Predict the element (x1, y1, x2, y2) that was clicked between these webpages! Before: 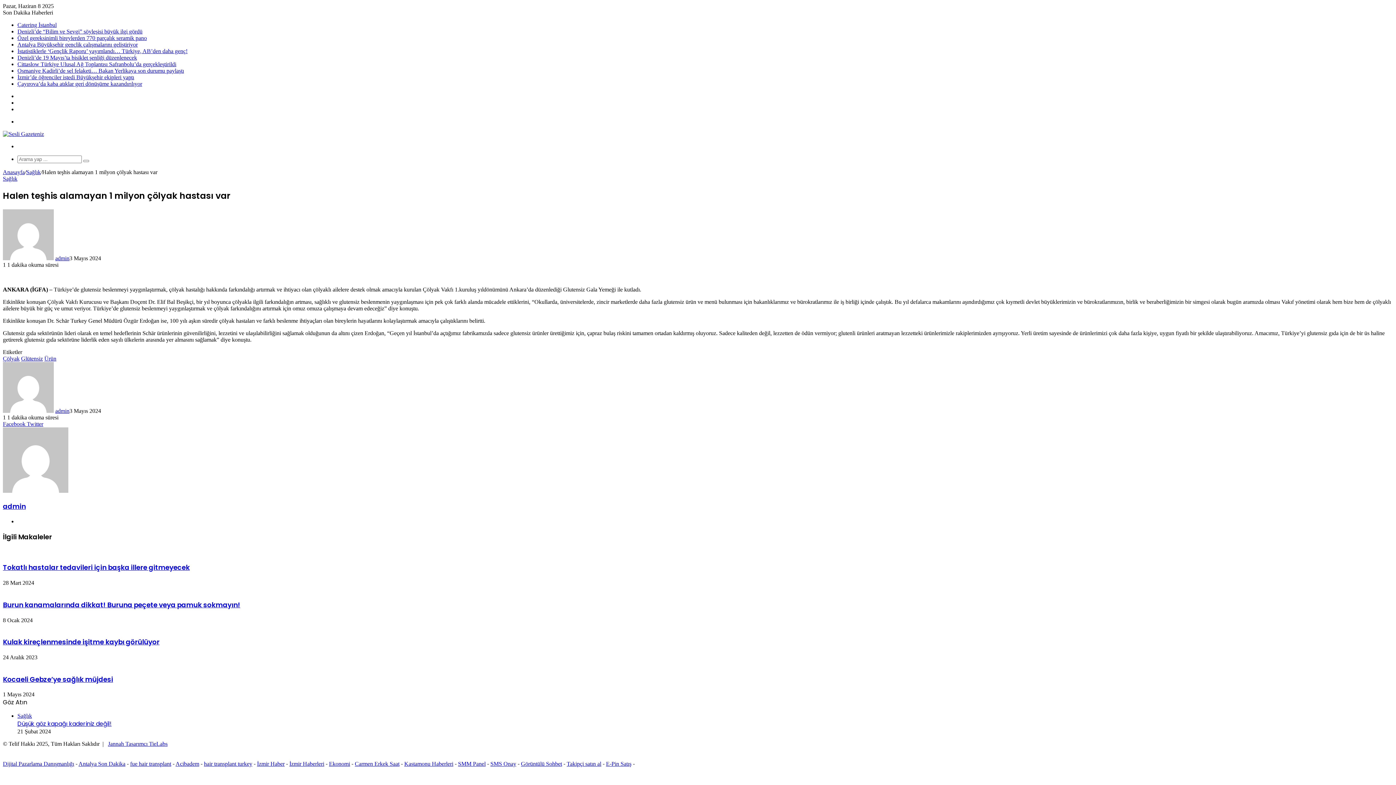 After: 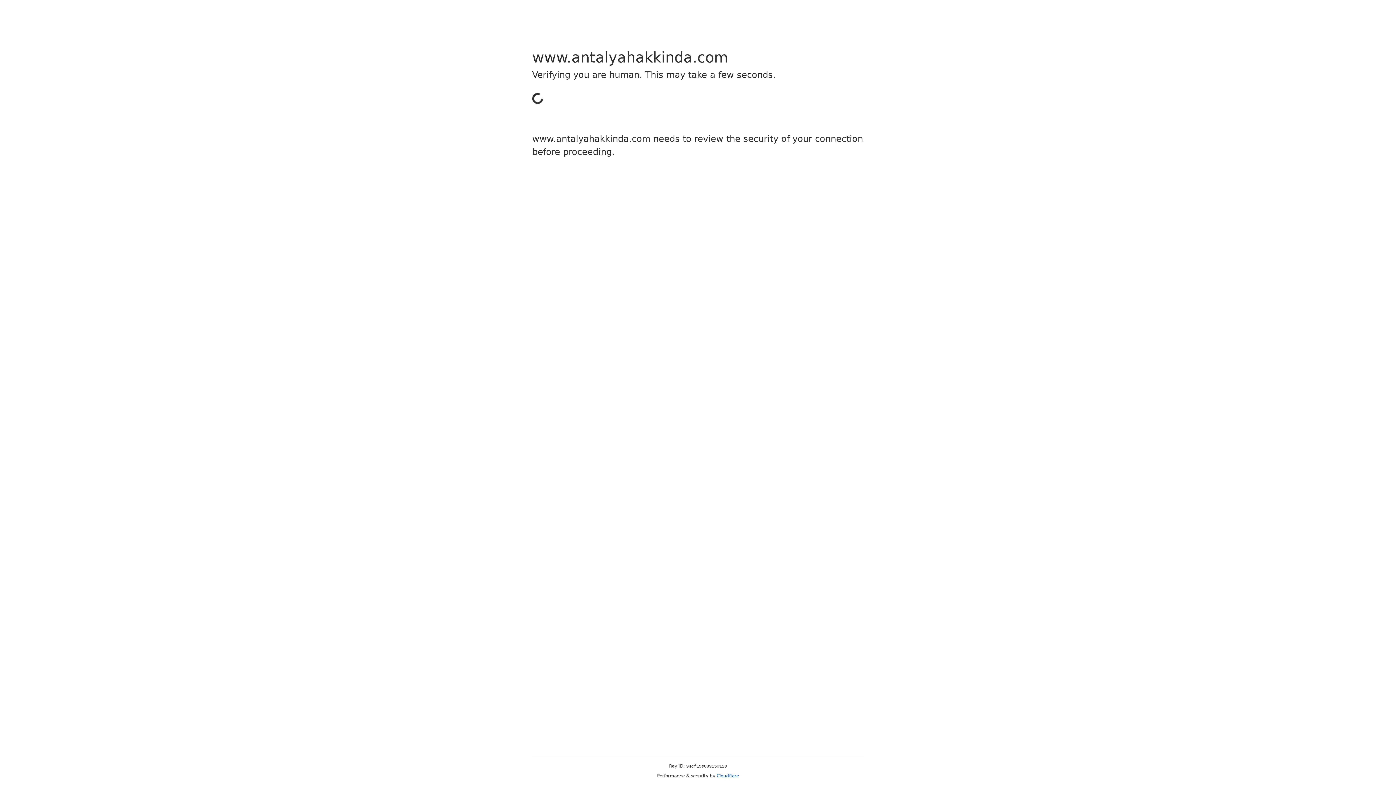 Action: label: Antalya Son Dakika bbox: (78, 761, 125, 767)